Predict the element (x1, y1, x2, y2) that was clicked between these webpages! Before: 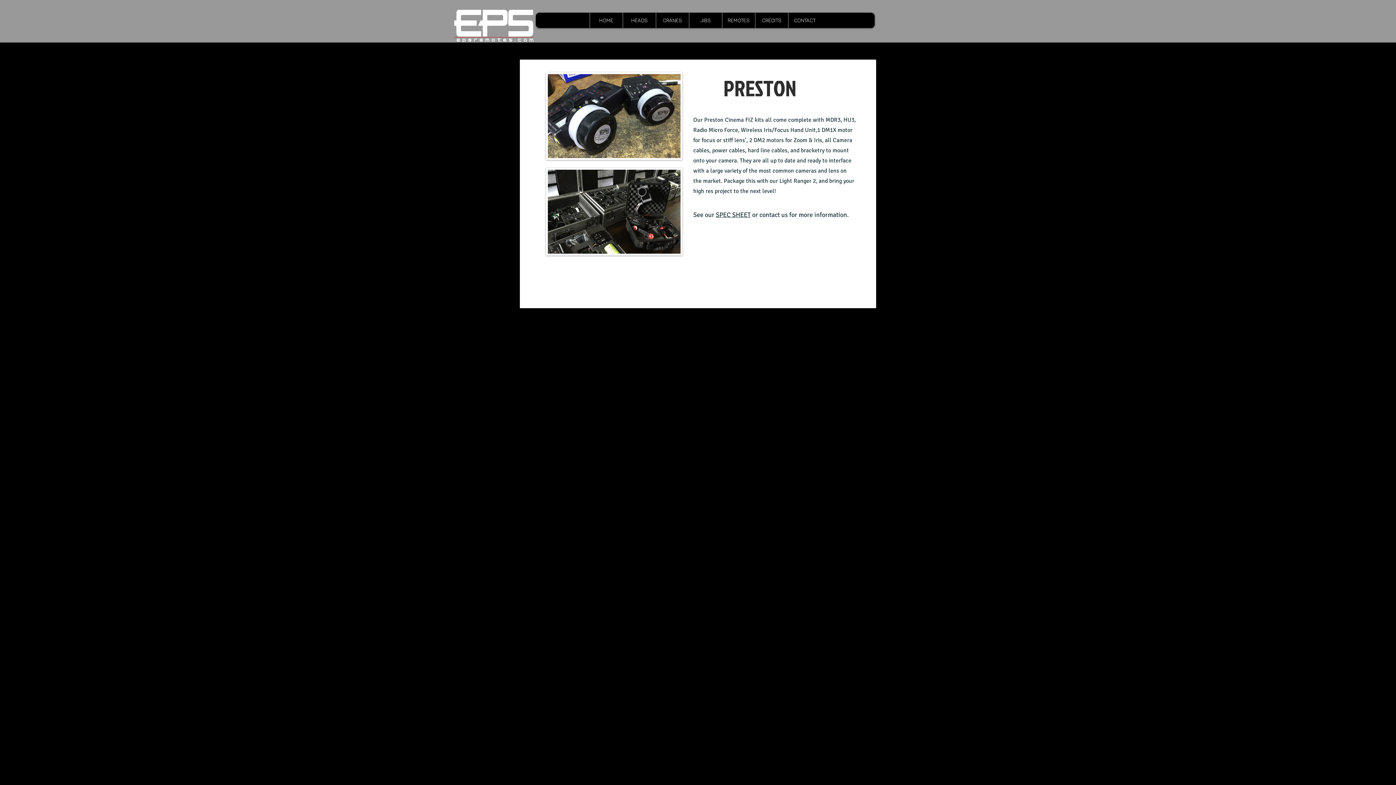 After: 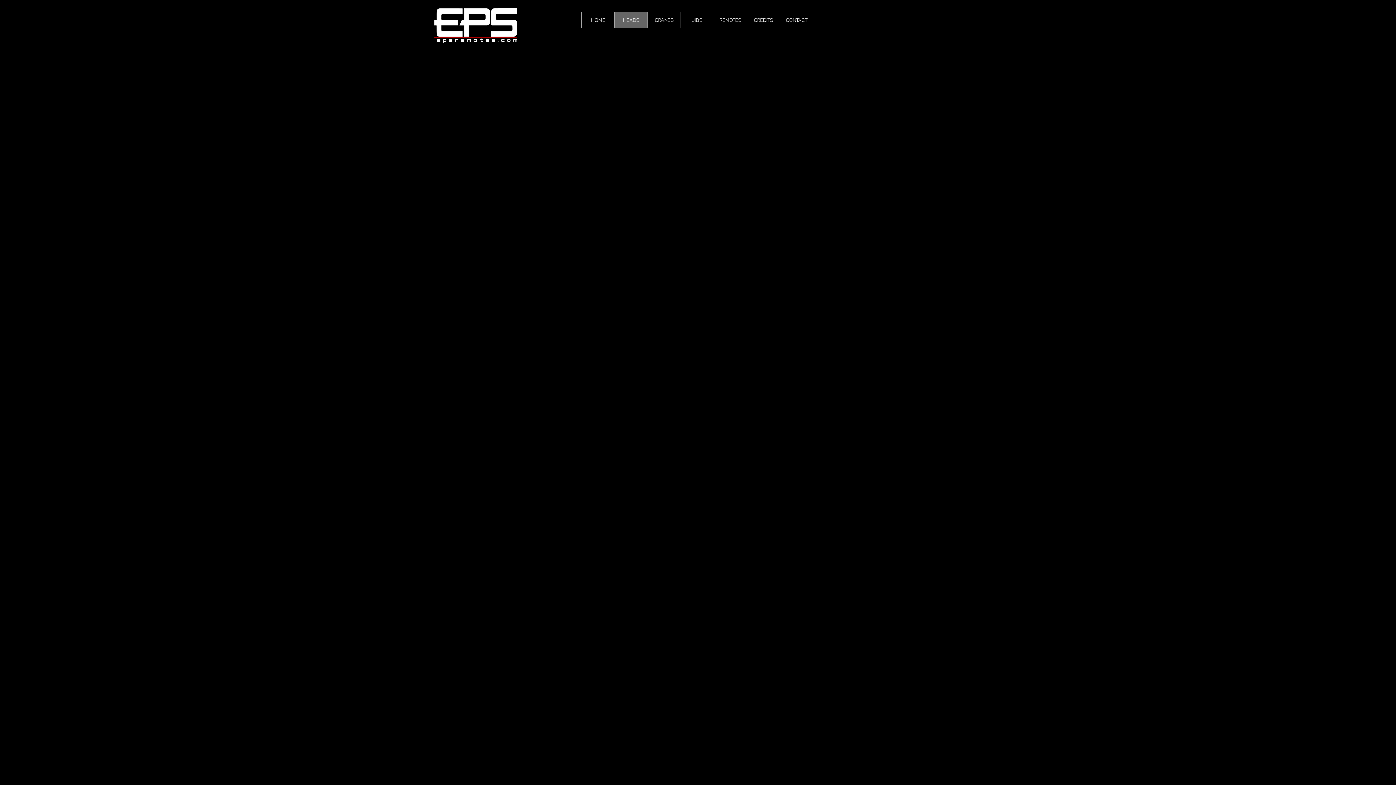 Action: label: HEADS bbox: (622, 12, 655, 28)